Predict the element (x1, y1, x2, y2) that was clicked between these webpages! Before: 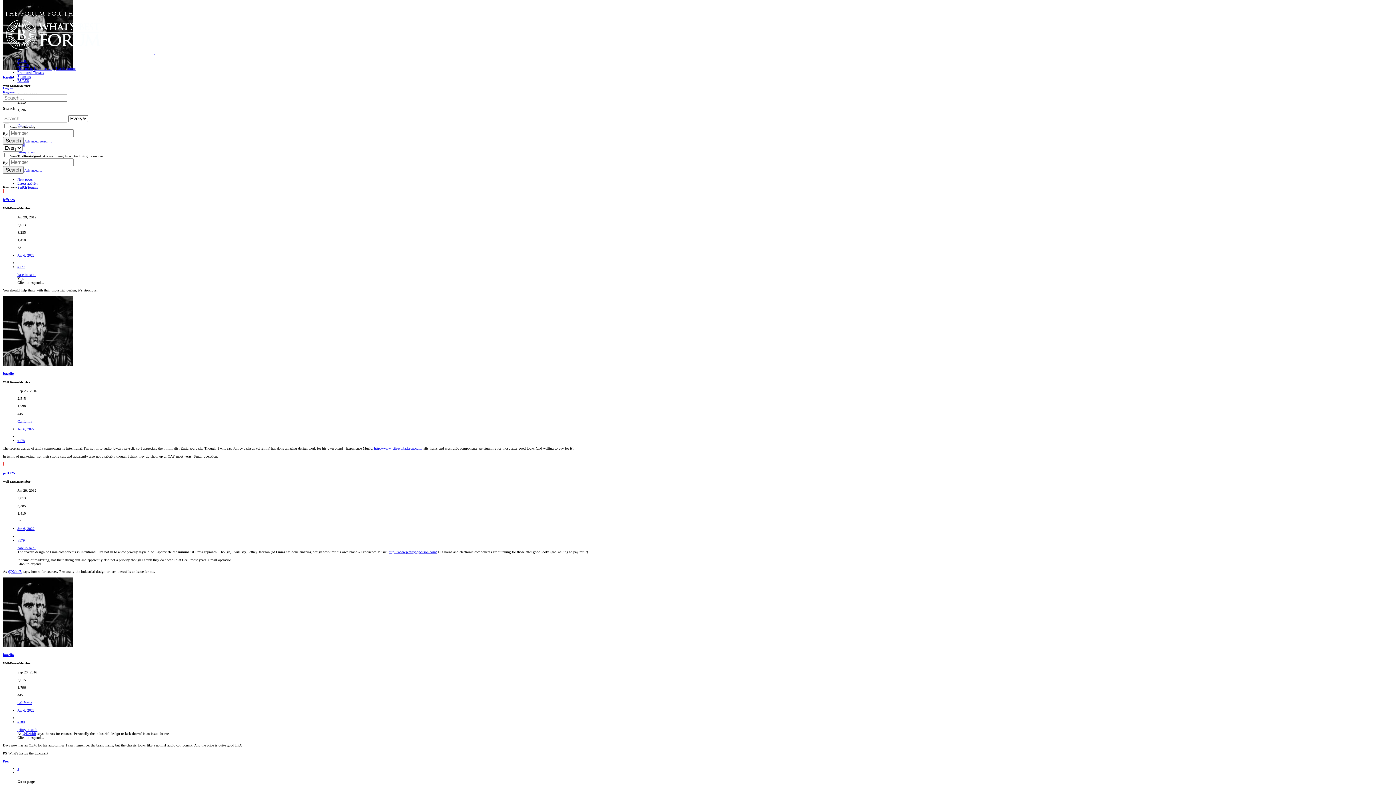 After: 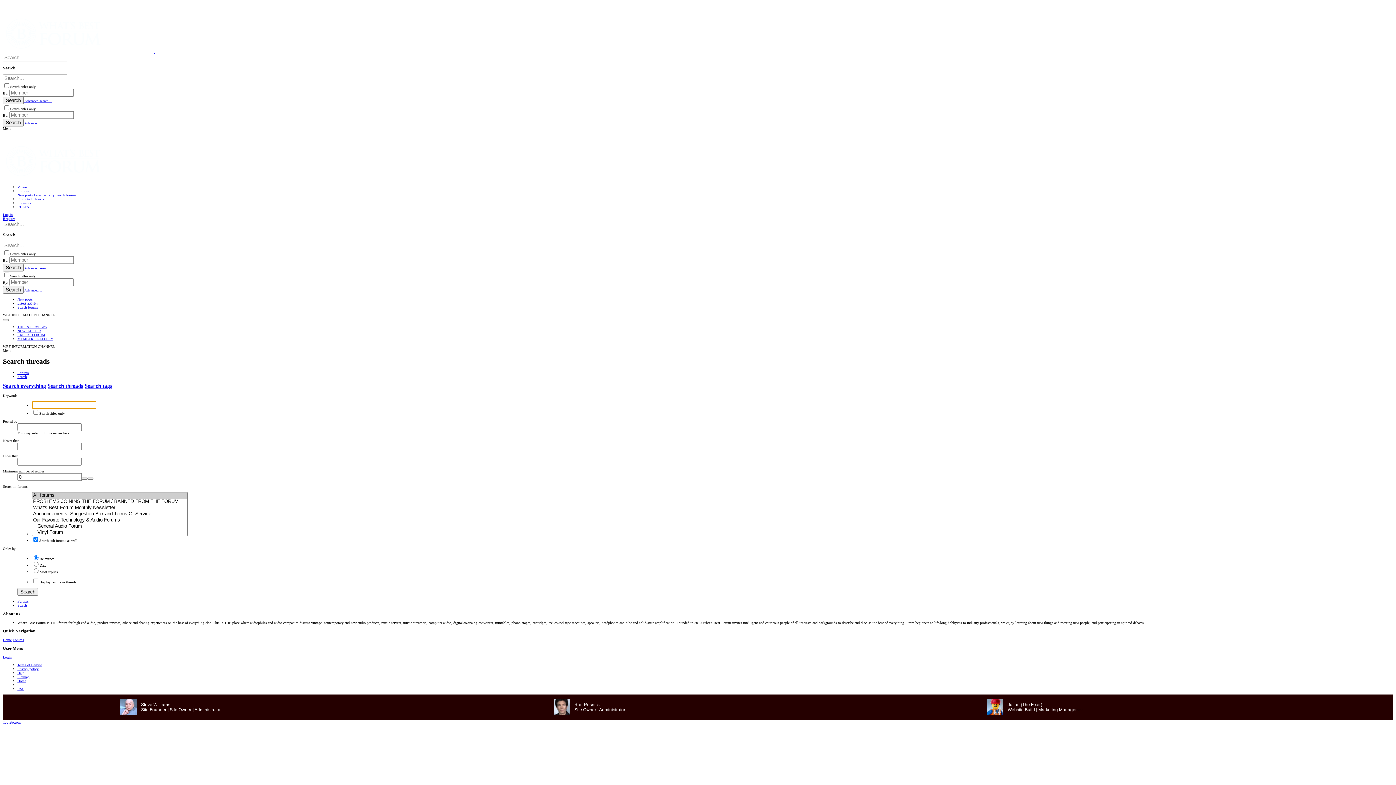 Action: bbox: (55, 66, 76, 70) label: Search forums